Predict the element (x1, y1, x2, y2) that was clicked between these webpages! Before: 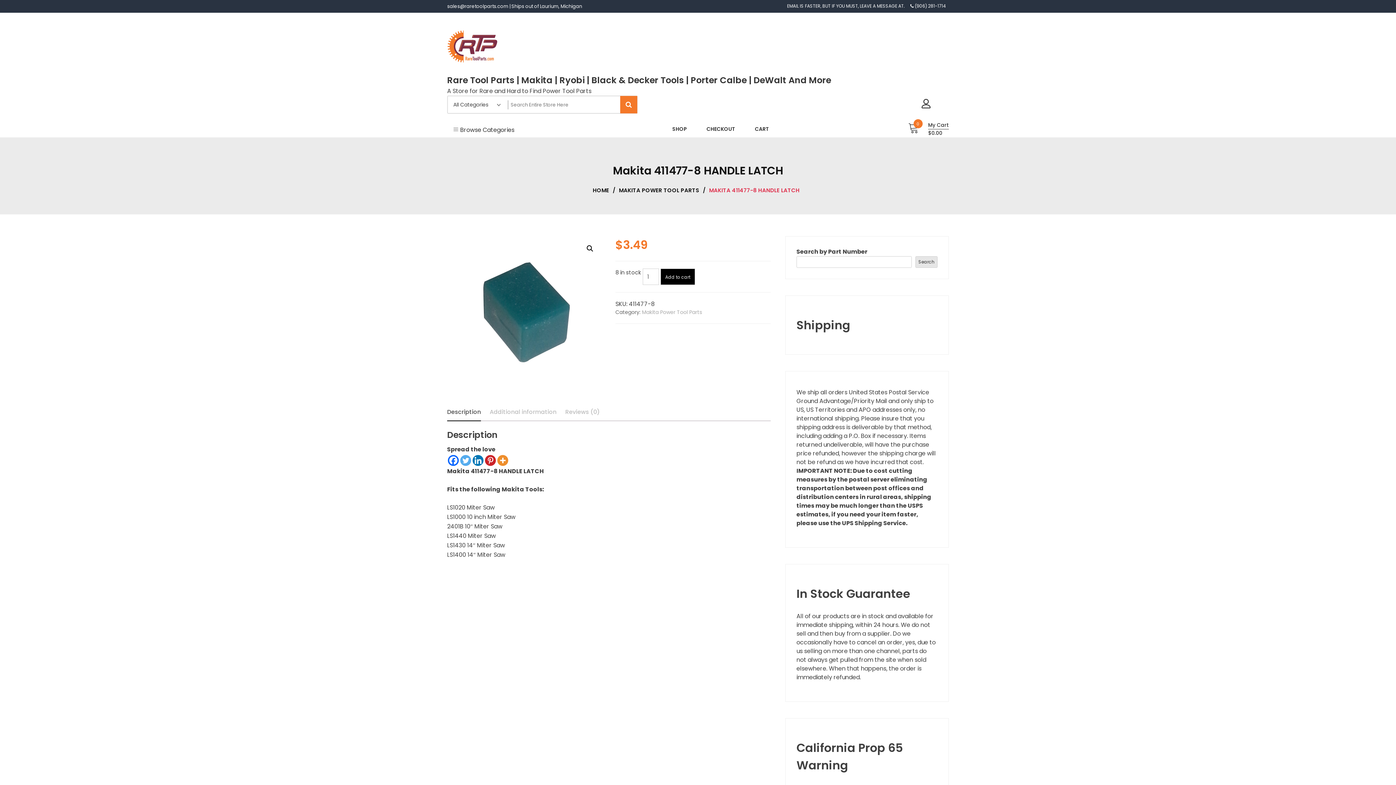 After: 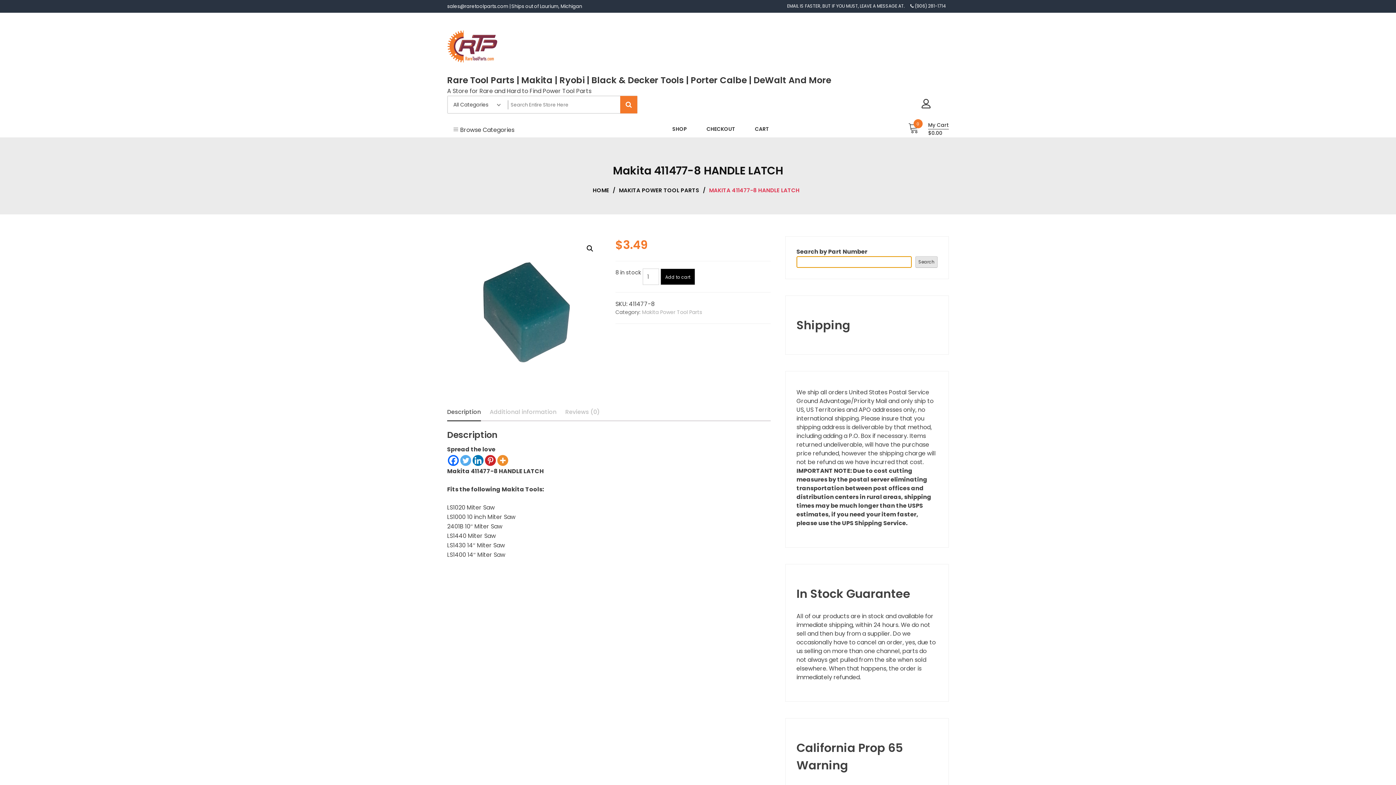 Action: label: Search bbox: (915, 256, 937, 268)